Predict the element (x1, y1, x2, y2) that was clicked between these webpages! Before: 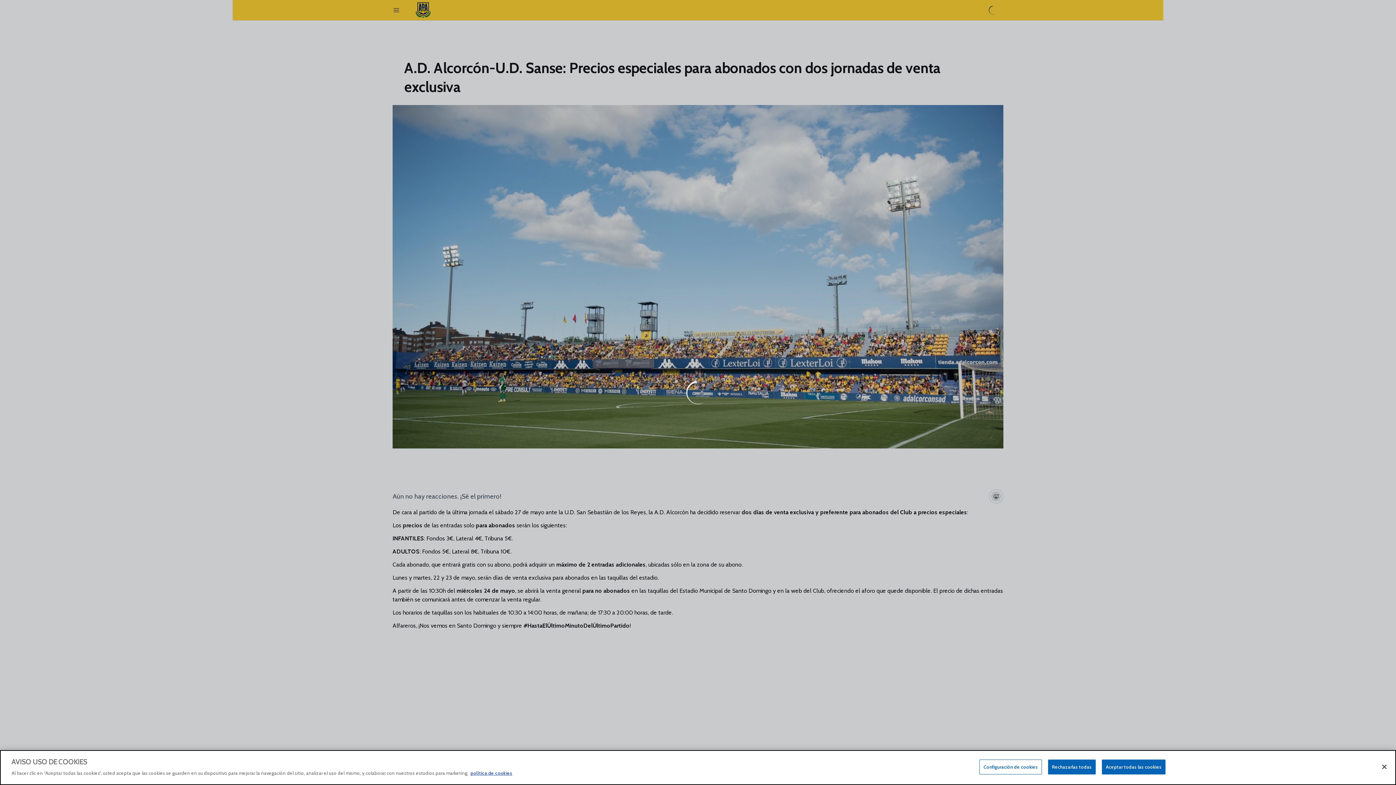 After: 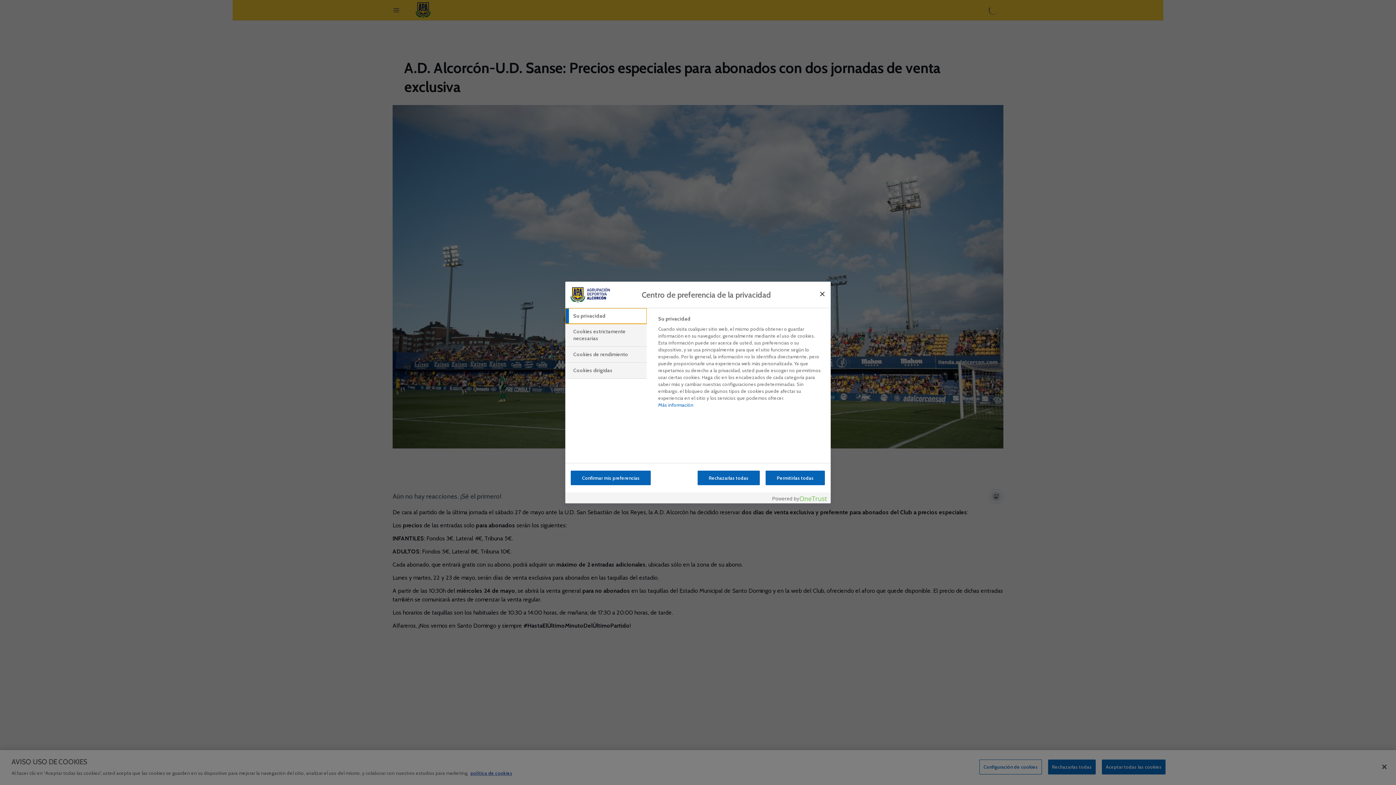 Action: label: Configuración de cookies bbox: (979, 760, 1042, 774)